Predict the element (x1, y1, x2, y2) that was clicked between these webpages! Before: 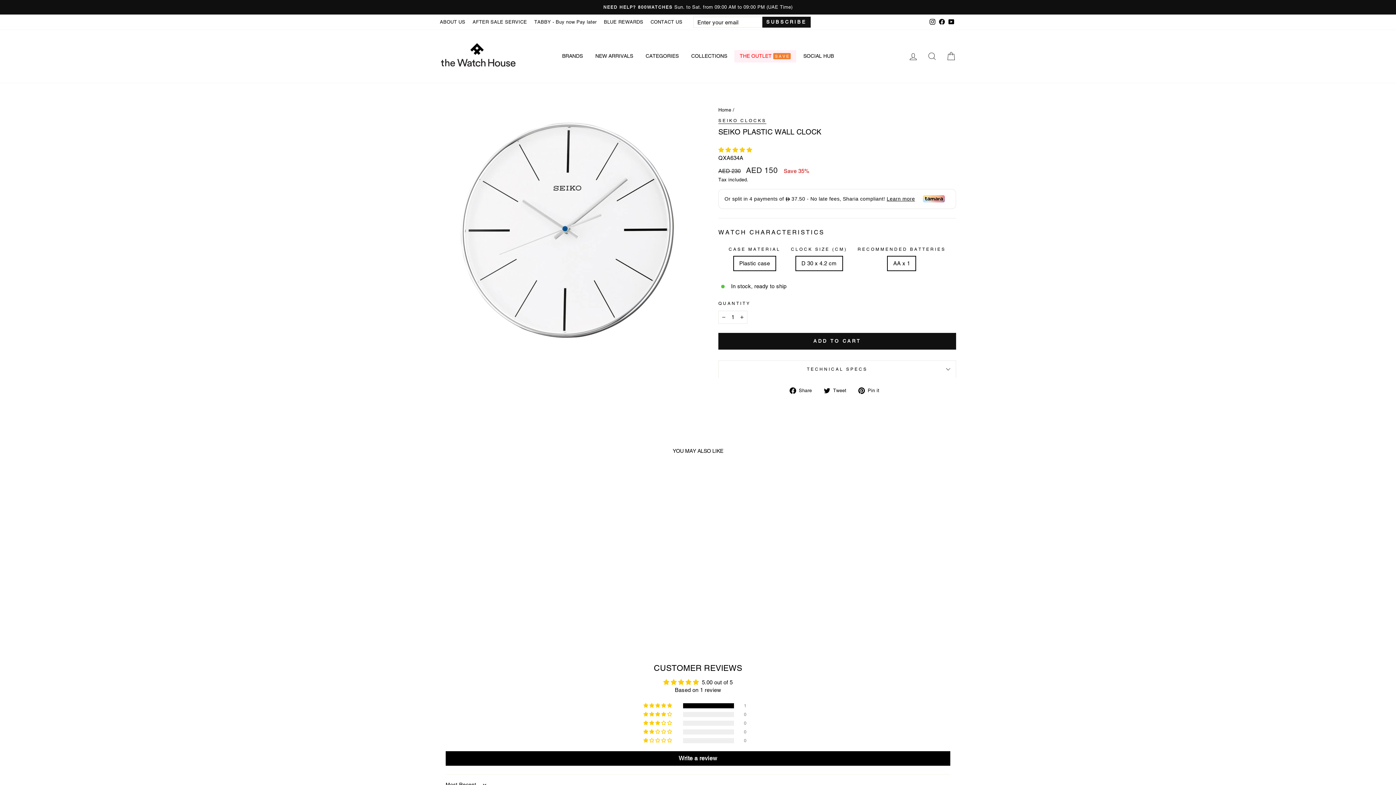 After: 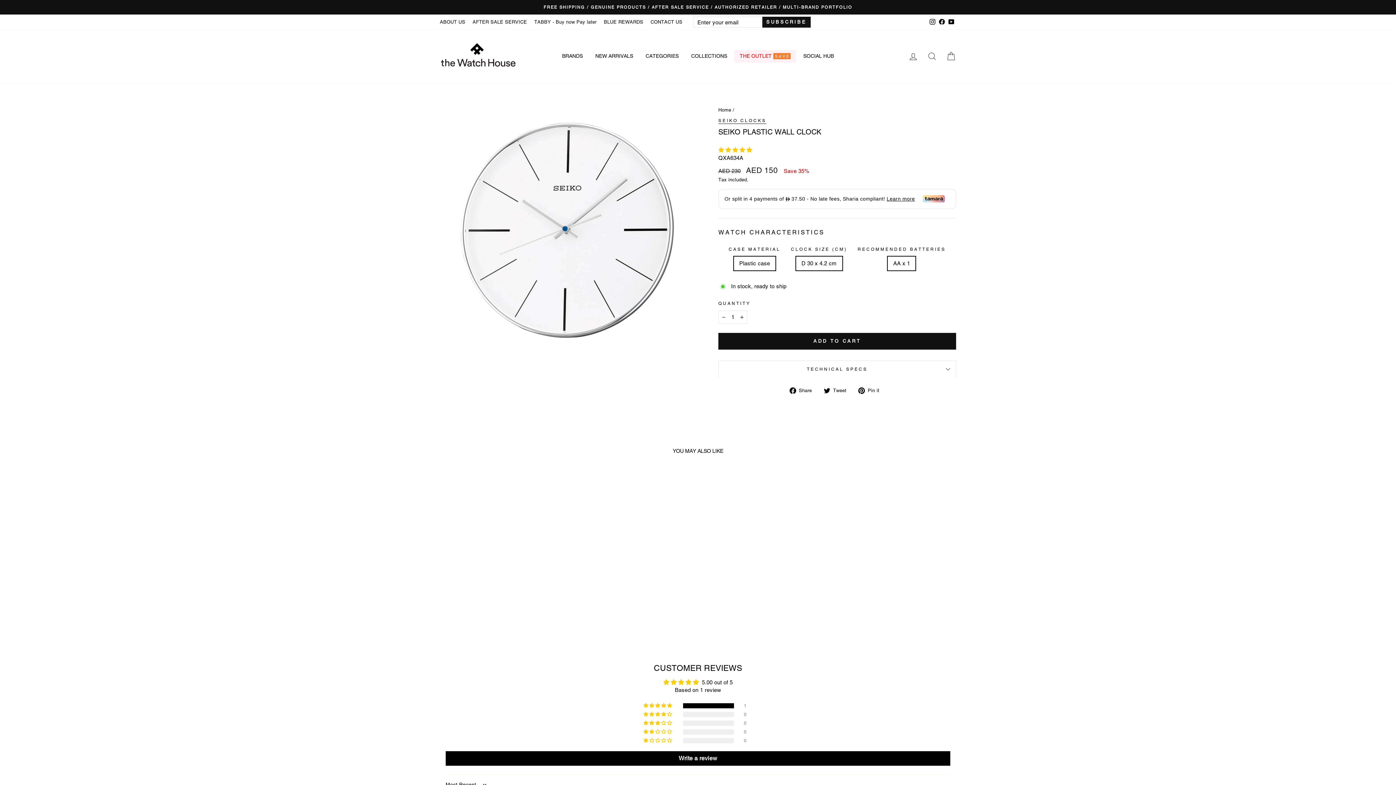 Action: bbox: (937, 16, 946, 27) label: Facebook